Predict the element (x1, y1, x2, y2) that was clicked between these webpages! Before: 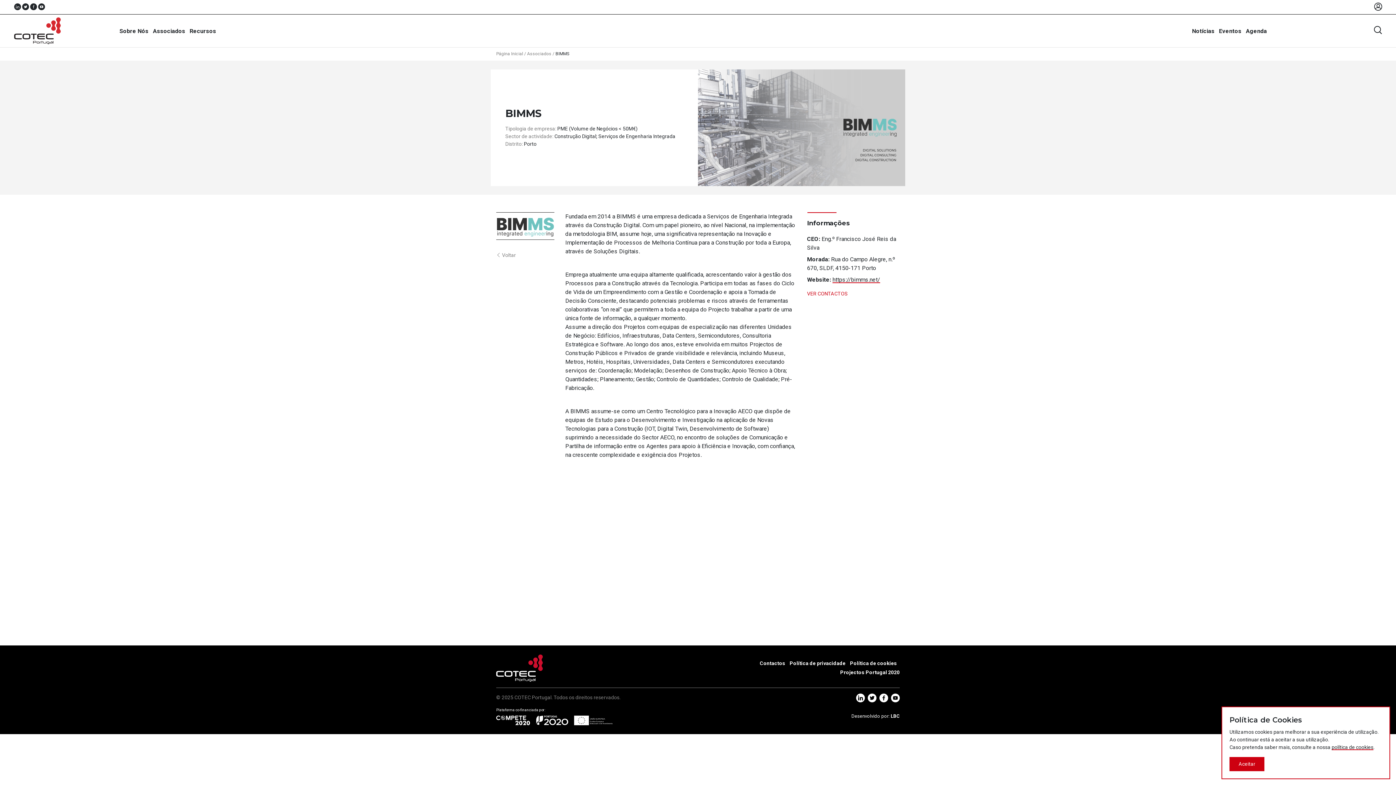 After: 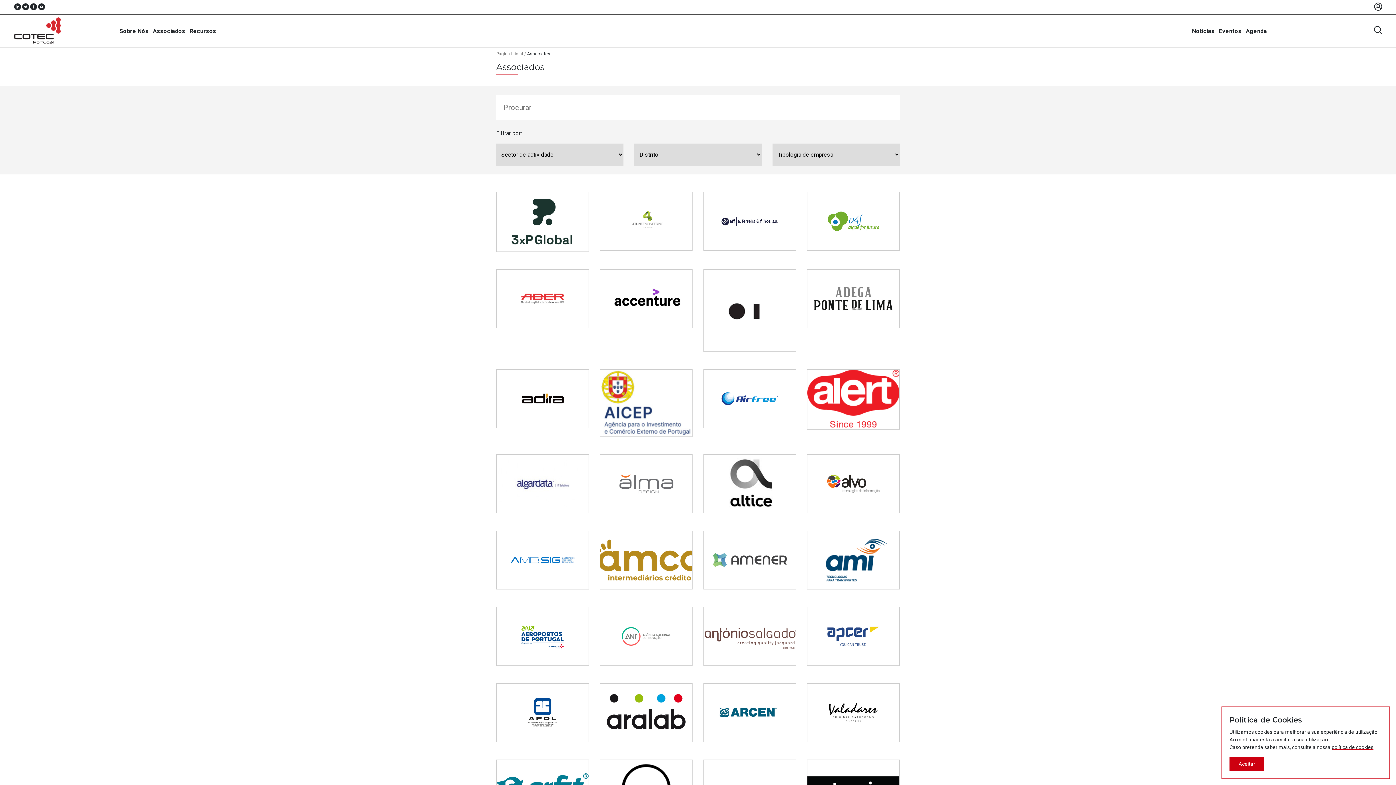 Action: label: Associados bbox: (527, 50, 551, 57)